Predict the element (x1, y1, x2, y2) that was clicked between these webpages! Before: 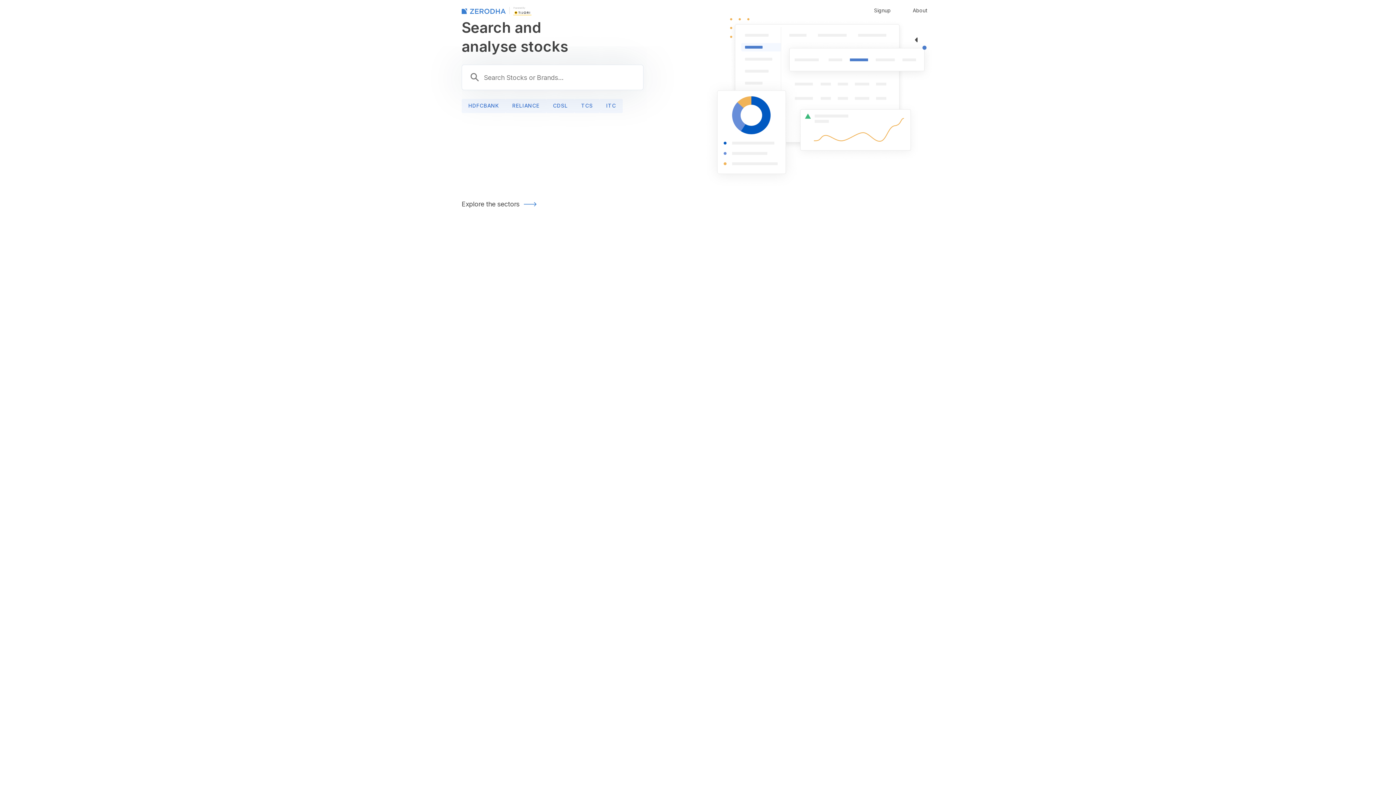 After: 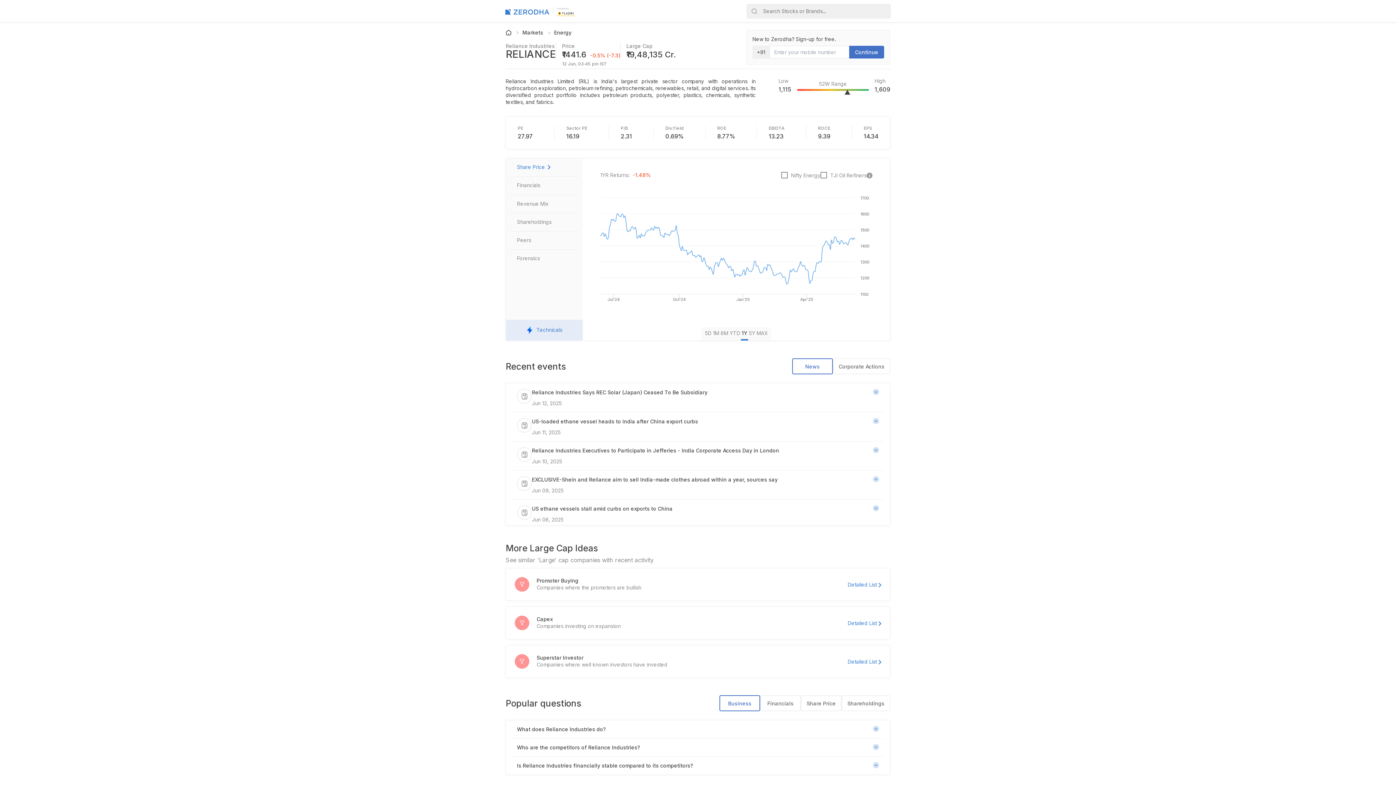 Action: bbox: (505, 98, 546, 113) label: RELIANCE